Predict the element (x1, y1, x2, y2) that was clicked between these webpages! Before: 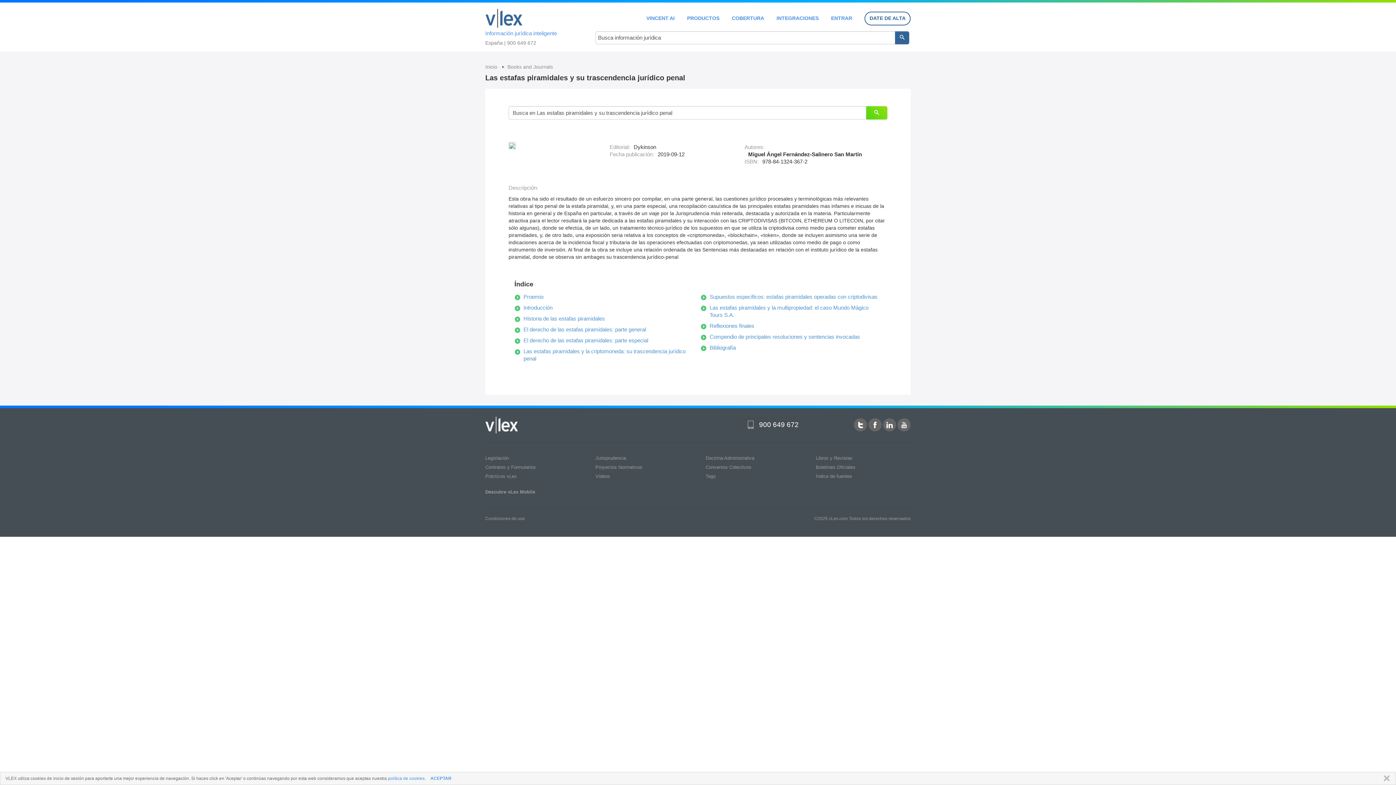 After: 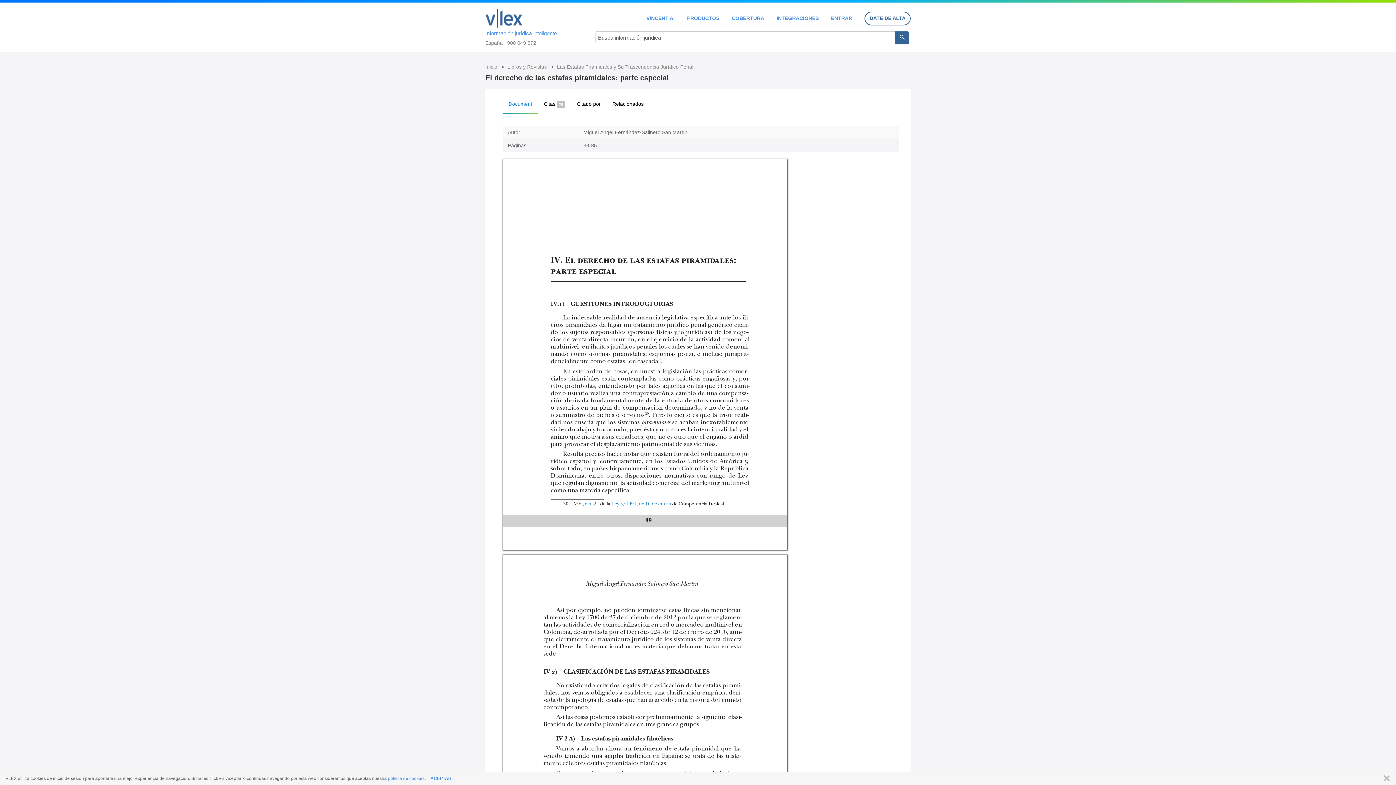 Action: bbox: (523, 337, 648, 343) label: El derecho de las estafas piramidales: parte especial